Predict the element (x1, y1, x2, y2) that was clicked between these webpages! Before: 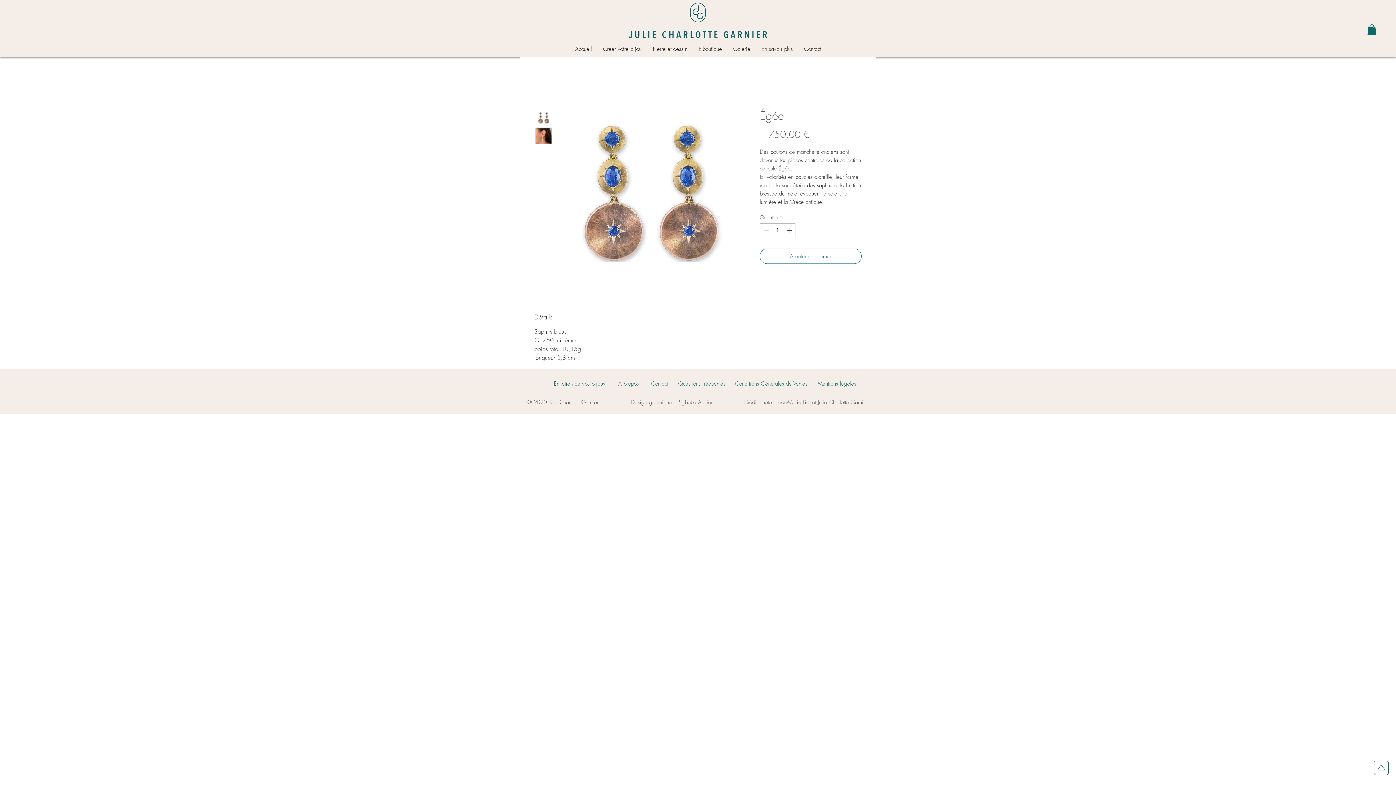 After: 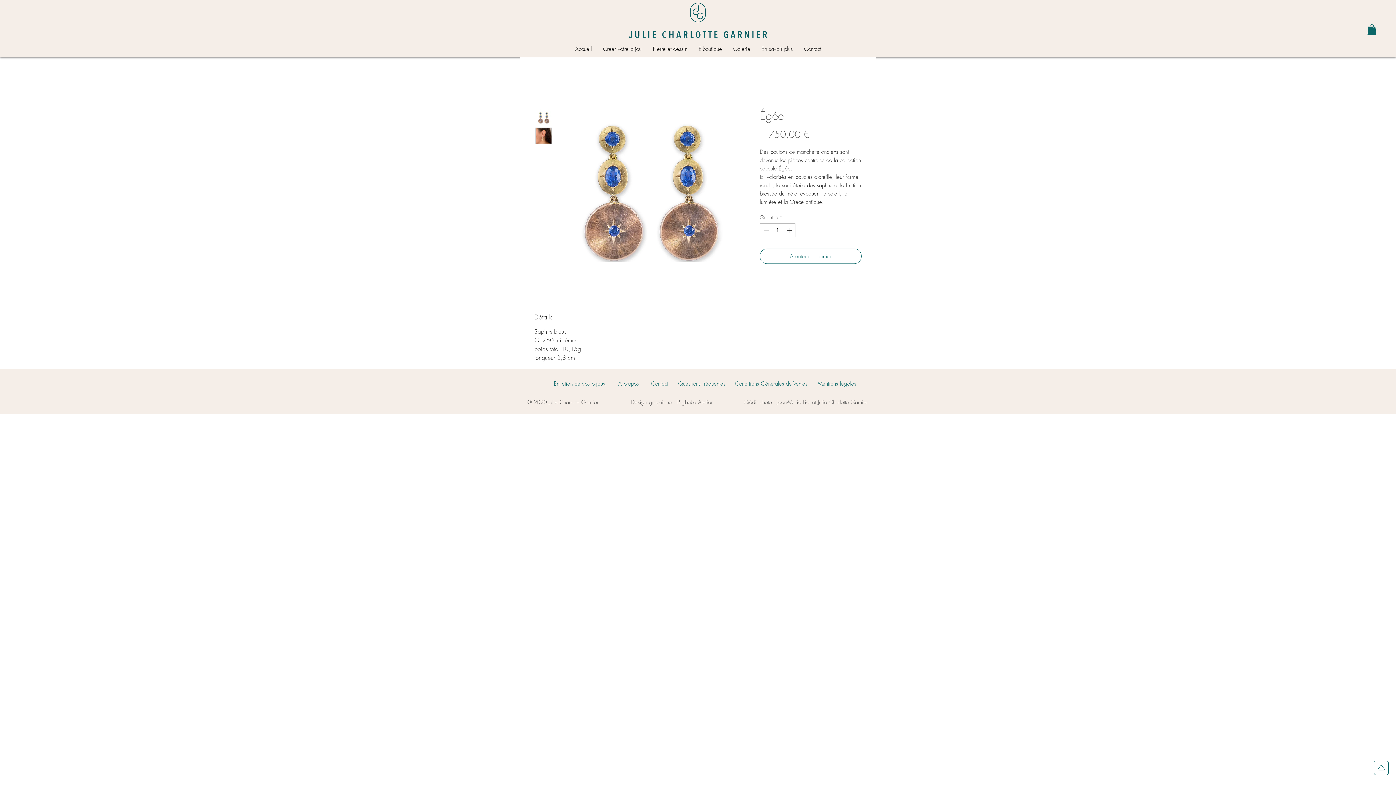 Action: bbox: (535, 127, 552, 144)